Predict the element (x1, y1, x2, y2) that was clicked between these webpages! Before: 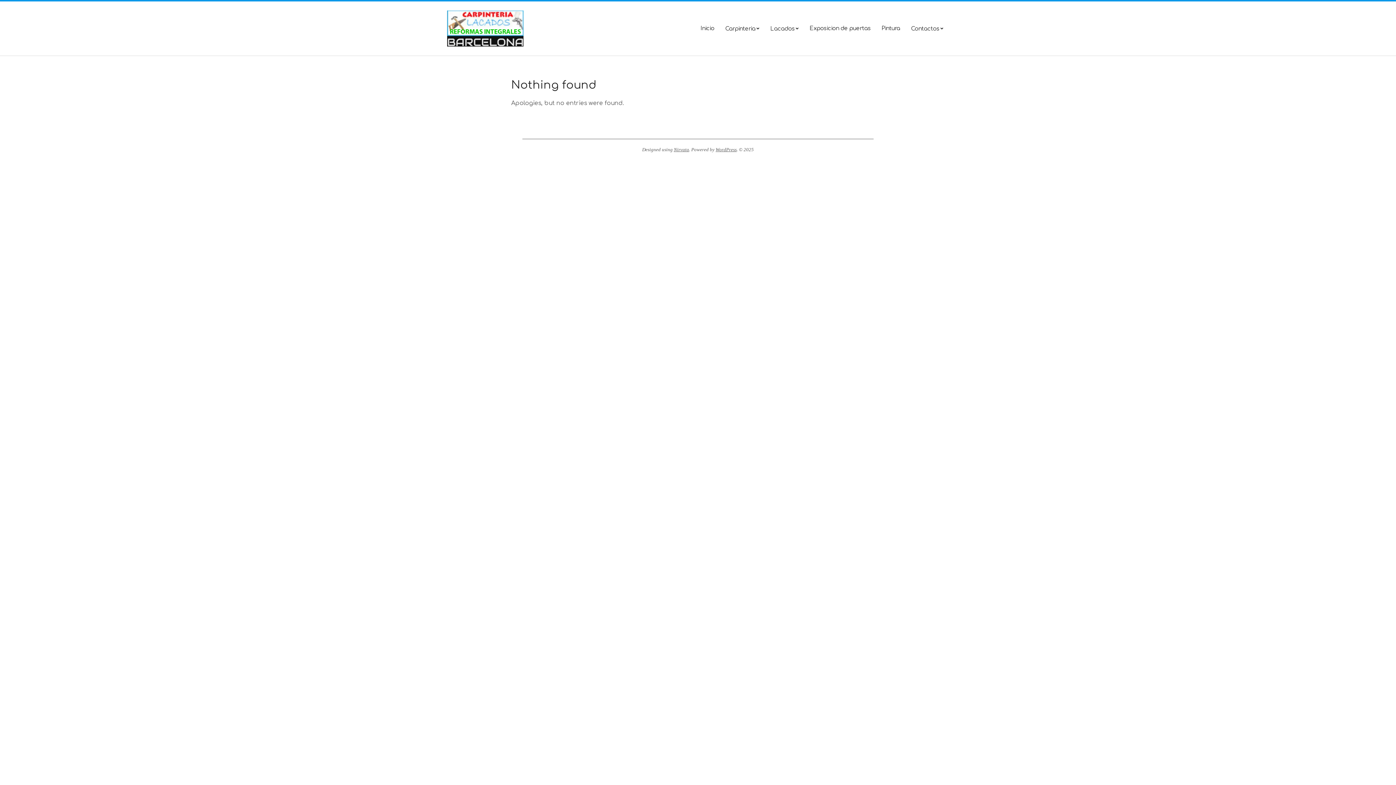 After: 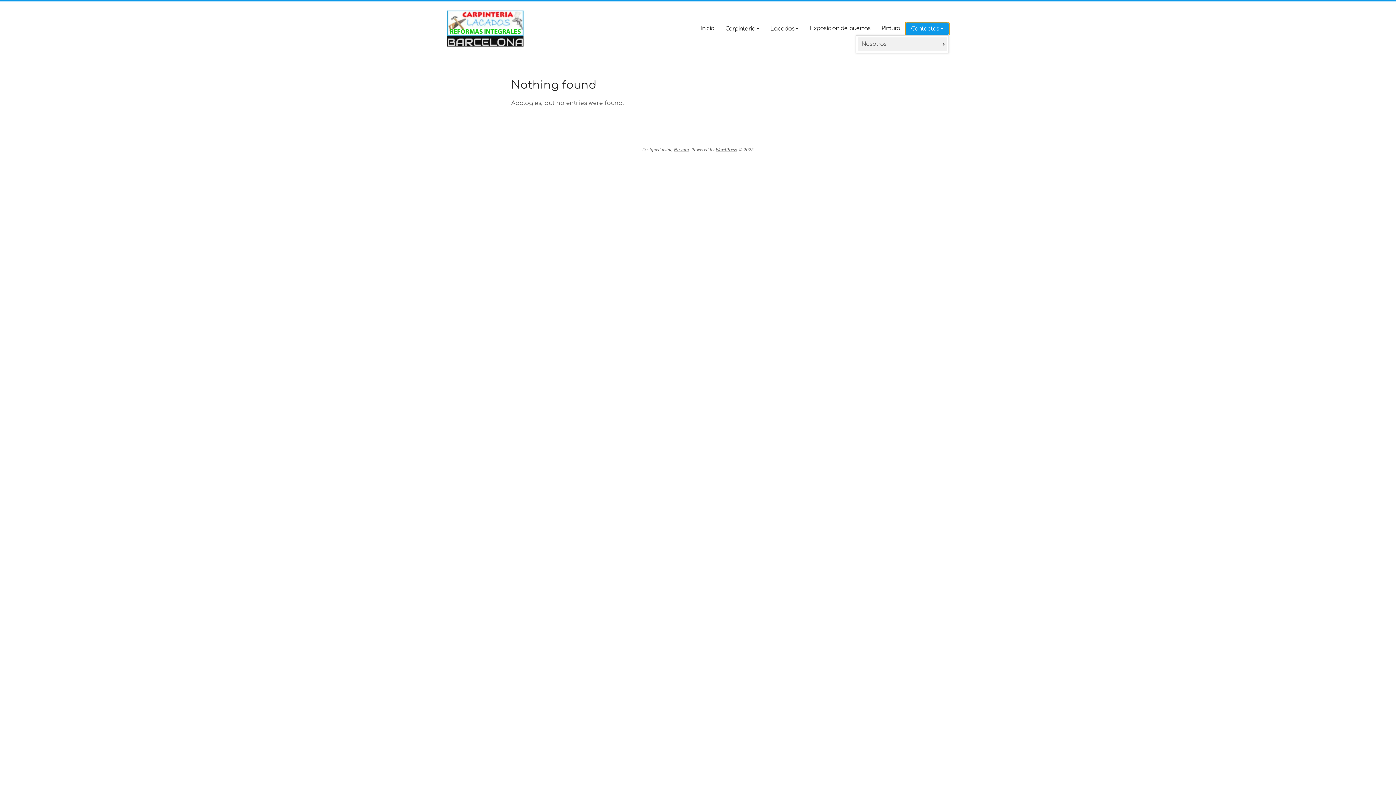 Action: label: Contactos bbox: (905, 22, 949, 35)